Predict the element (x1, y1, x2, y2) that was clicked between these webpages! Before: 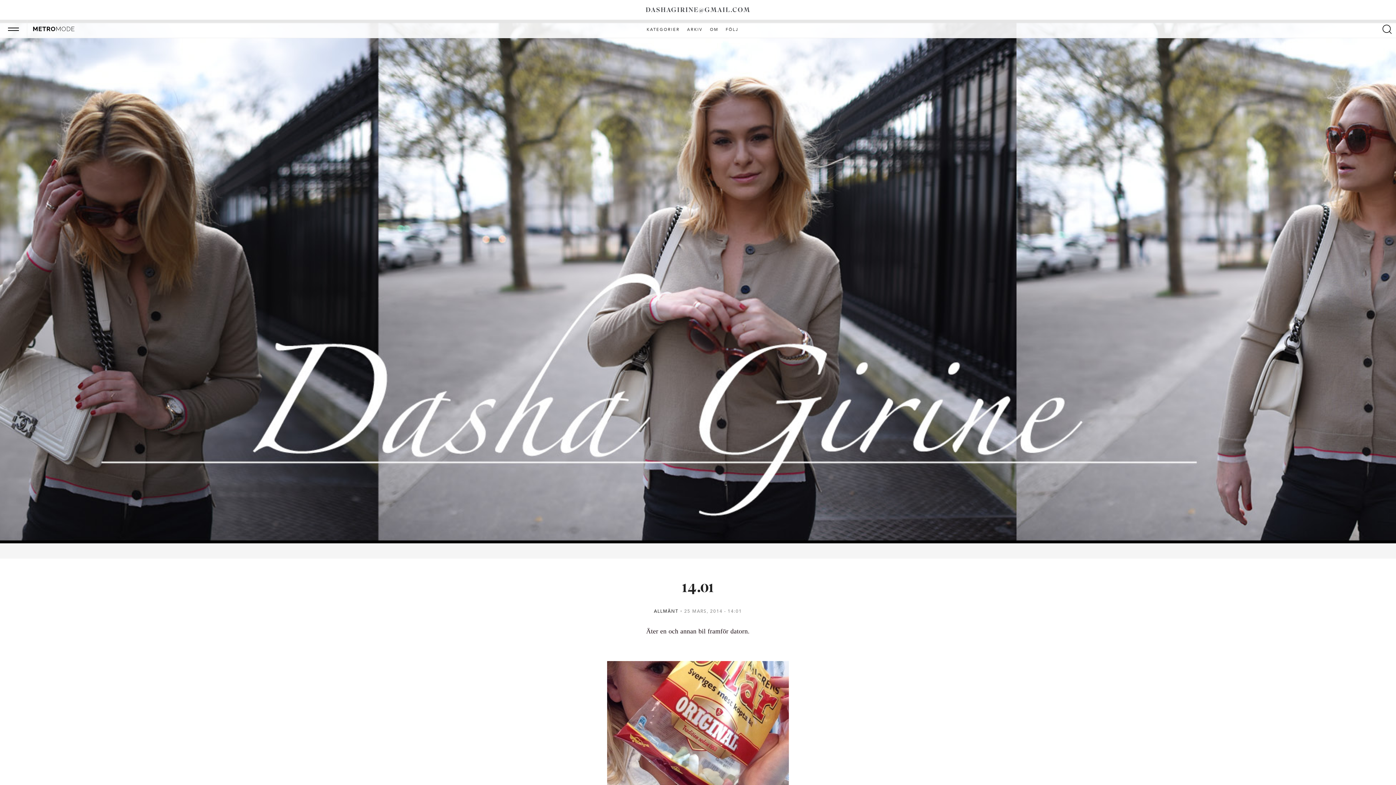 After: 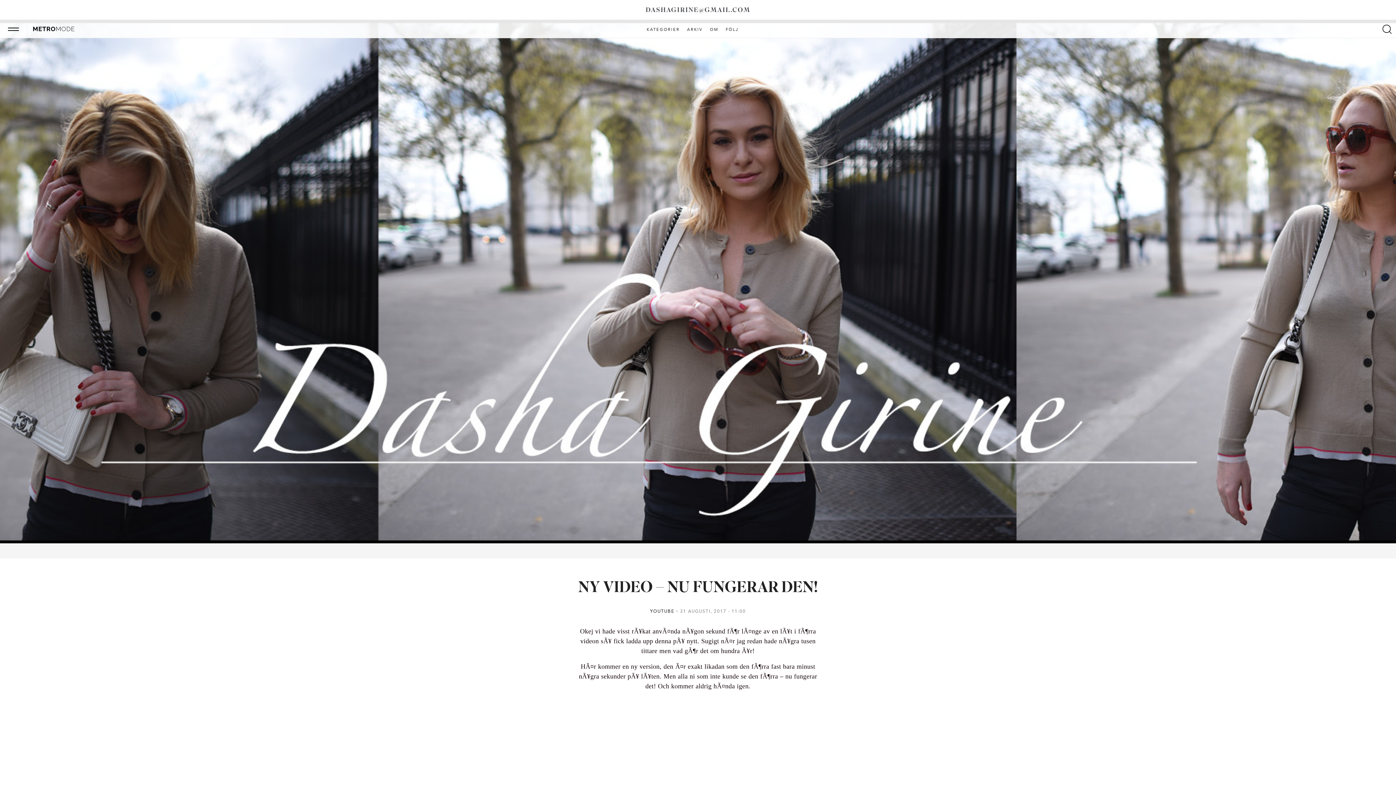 Action: bbox: (645, 6, 750, 13) label: DASHAGIRINE@GMAIL.COM